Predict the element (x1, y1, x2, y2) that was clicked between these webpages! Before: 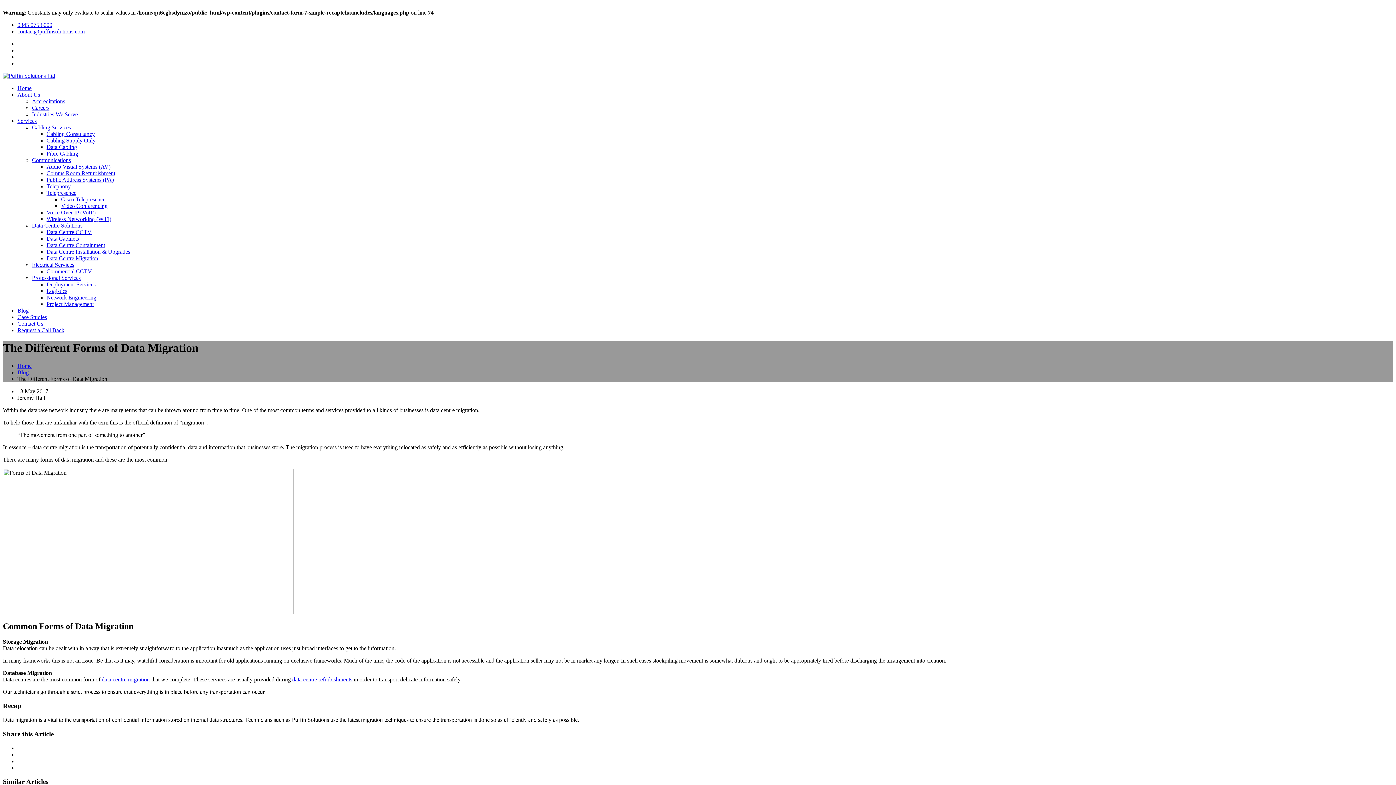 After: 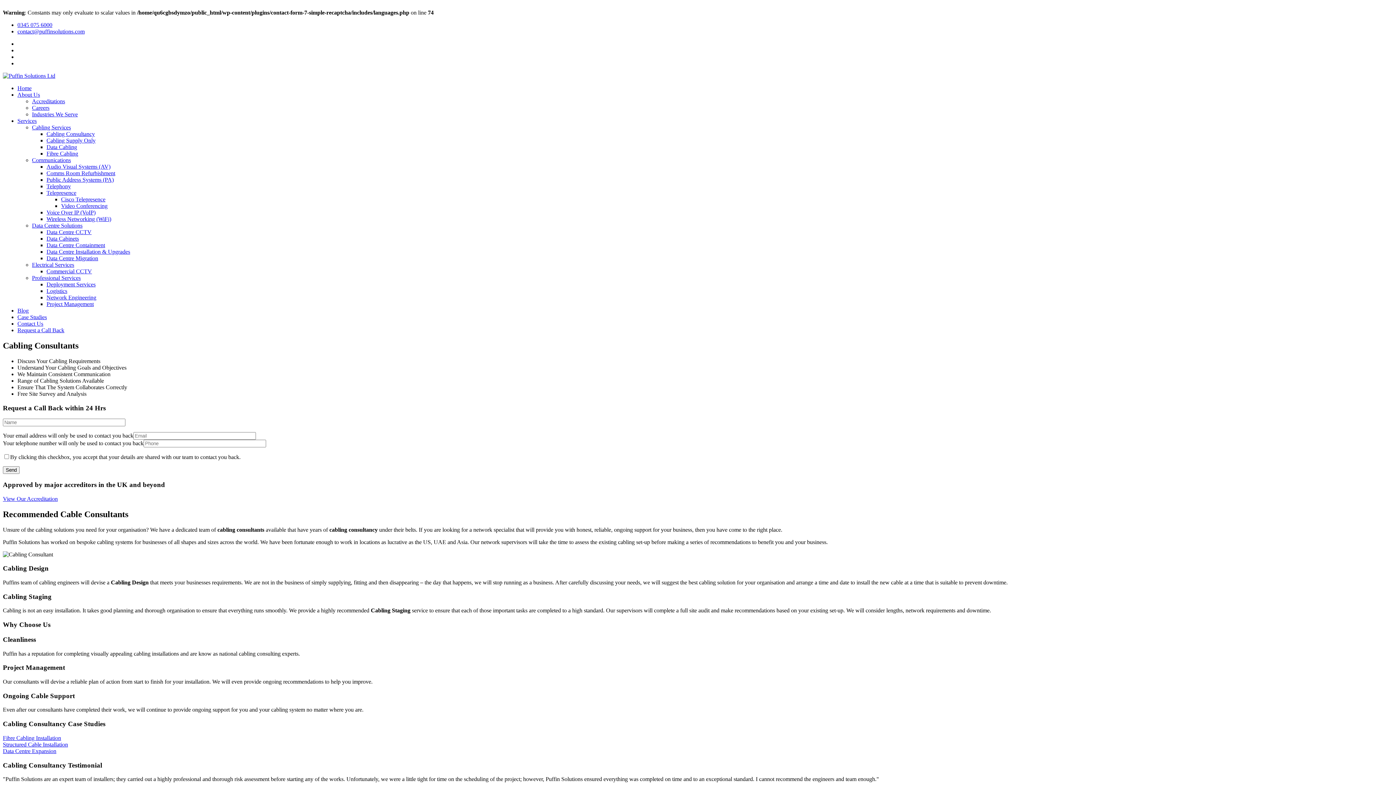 Action: bbox: (46, 130, 94, 137) label: Cabling Consultancy